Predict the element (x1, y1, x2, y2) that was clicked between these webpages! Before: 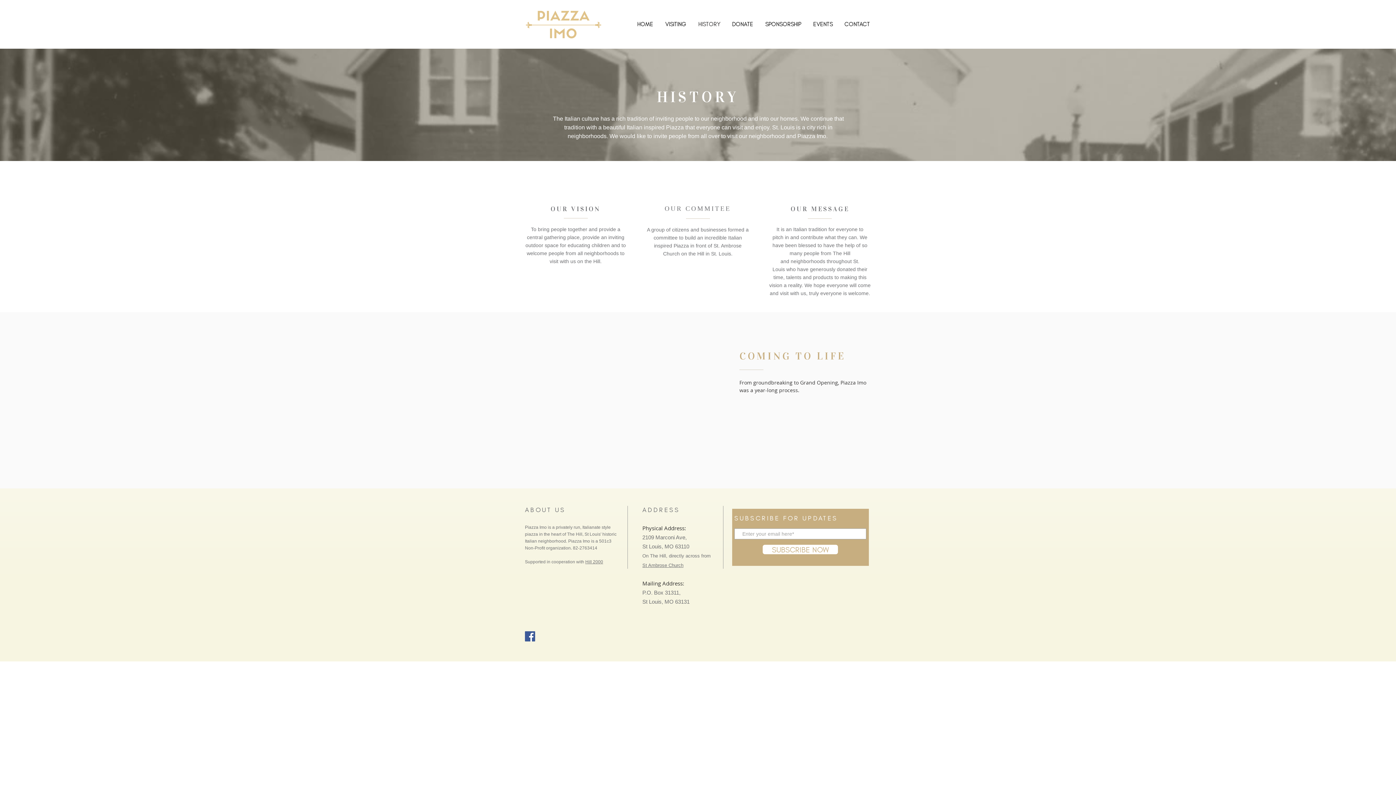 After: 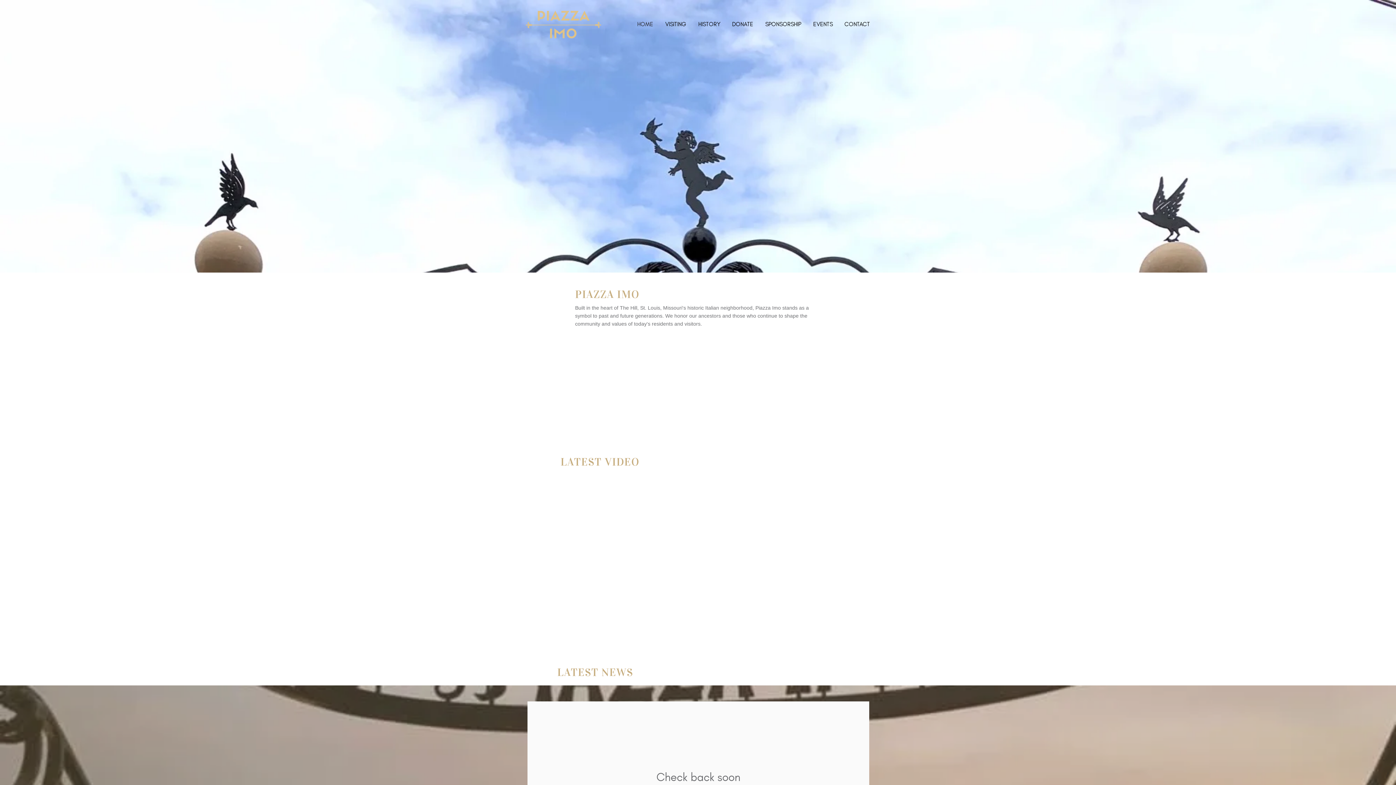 Action: label: HOME bbox: (632, 20, 660, 28)